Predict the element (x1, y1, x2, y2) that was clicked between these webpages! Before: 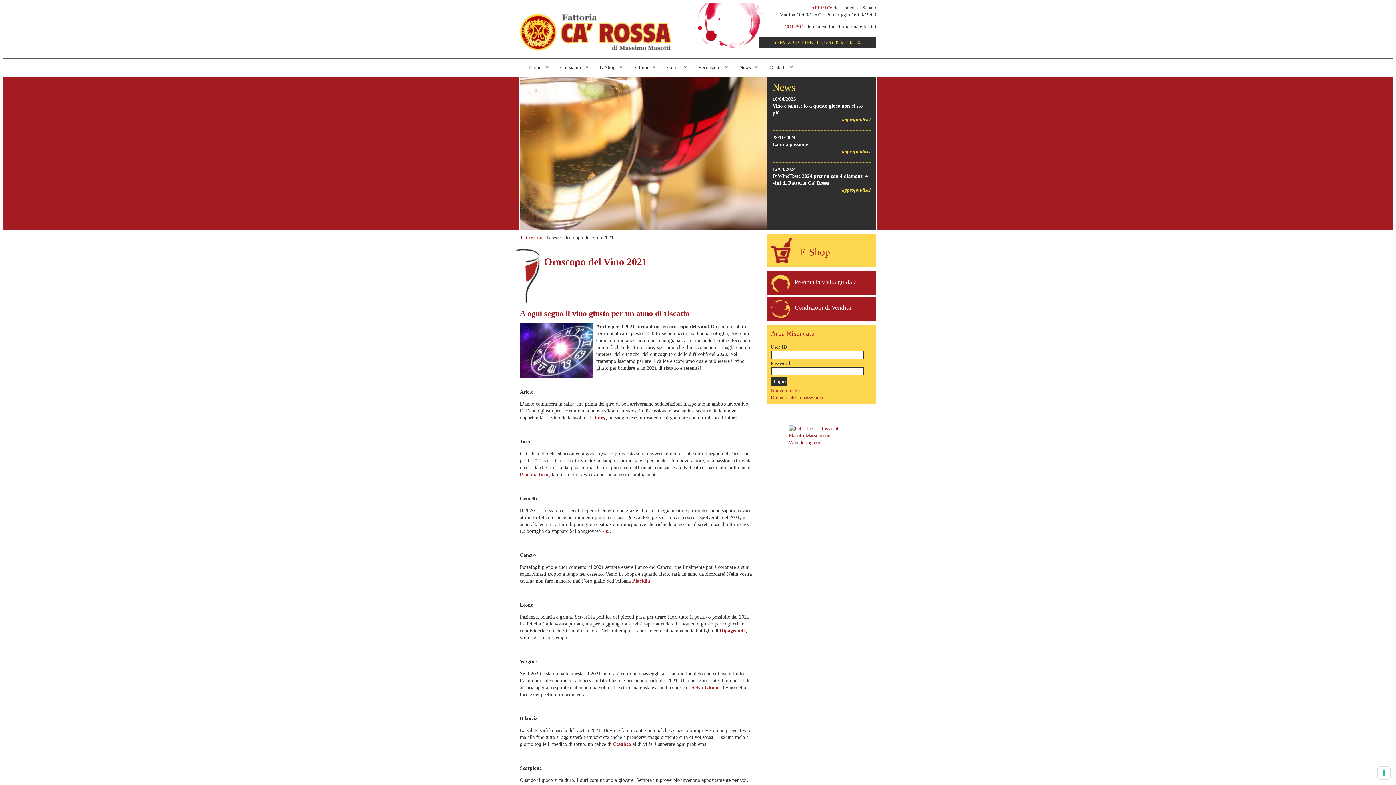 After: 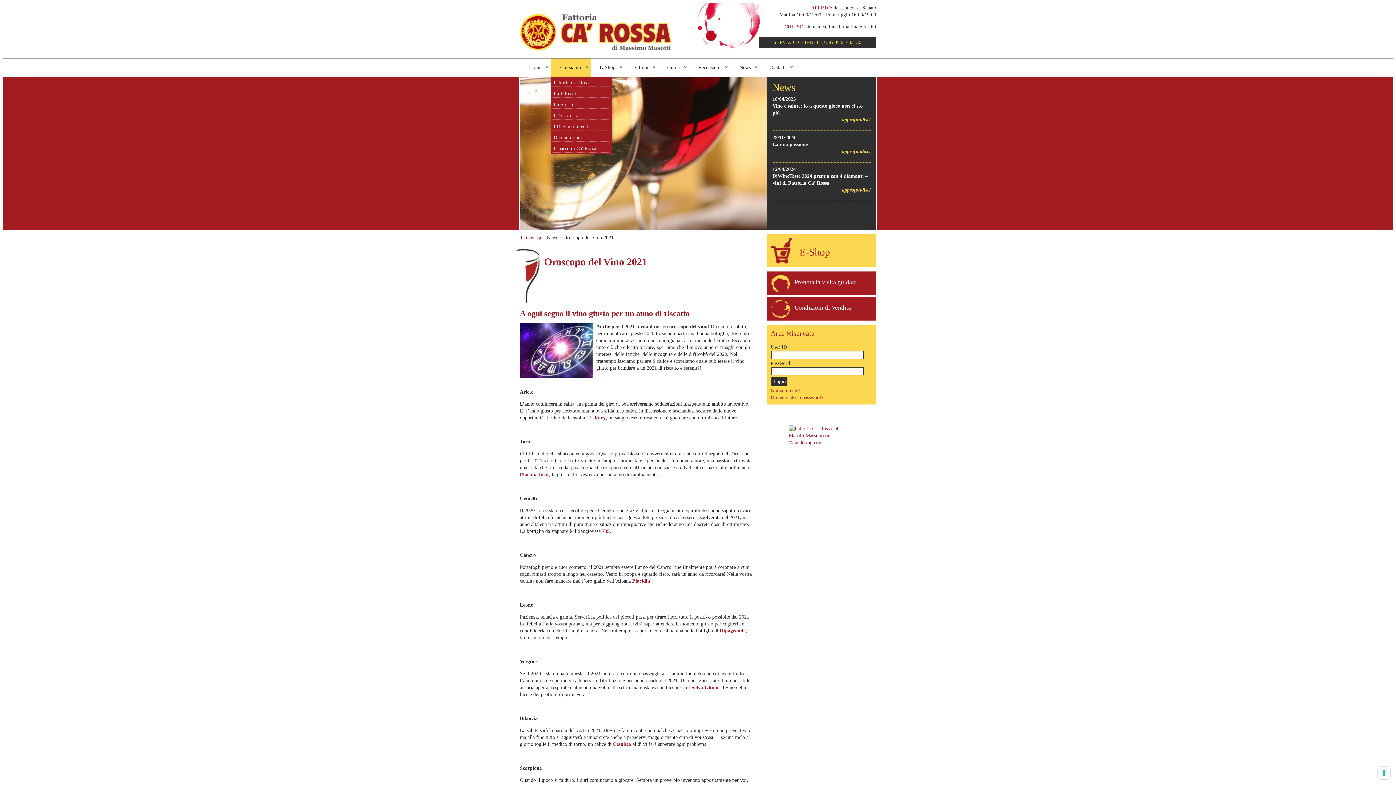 Action: label: Chi siamo bbox: (553, 60, 588, 74)